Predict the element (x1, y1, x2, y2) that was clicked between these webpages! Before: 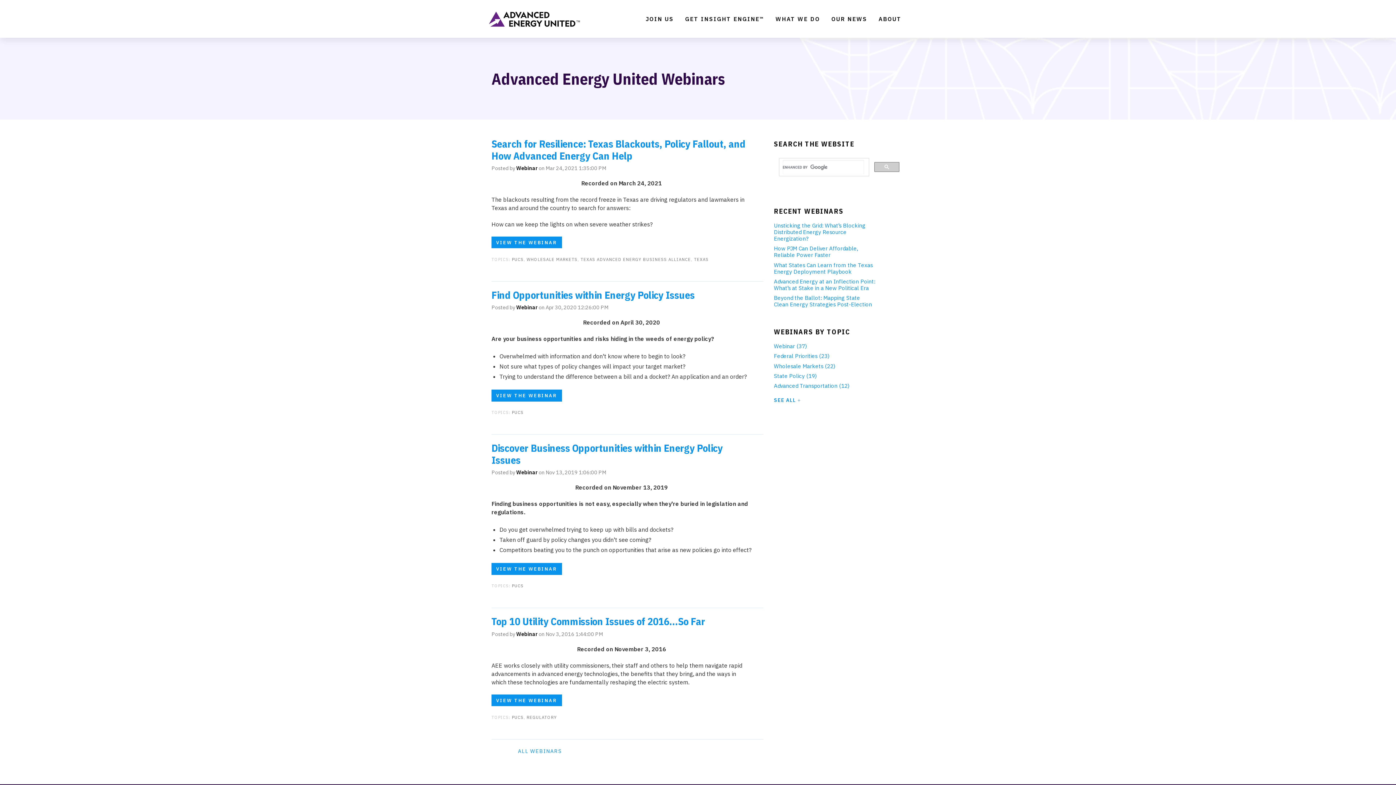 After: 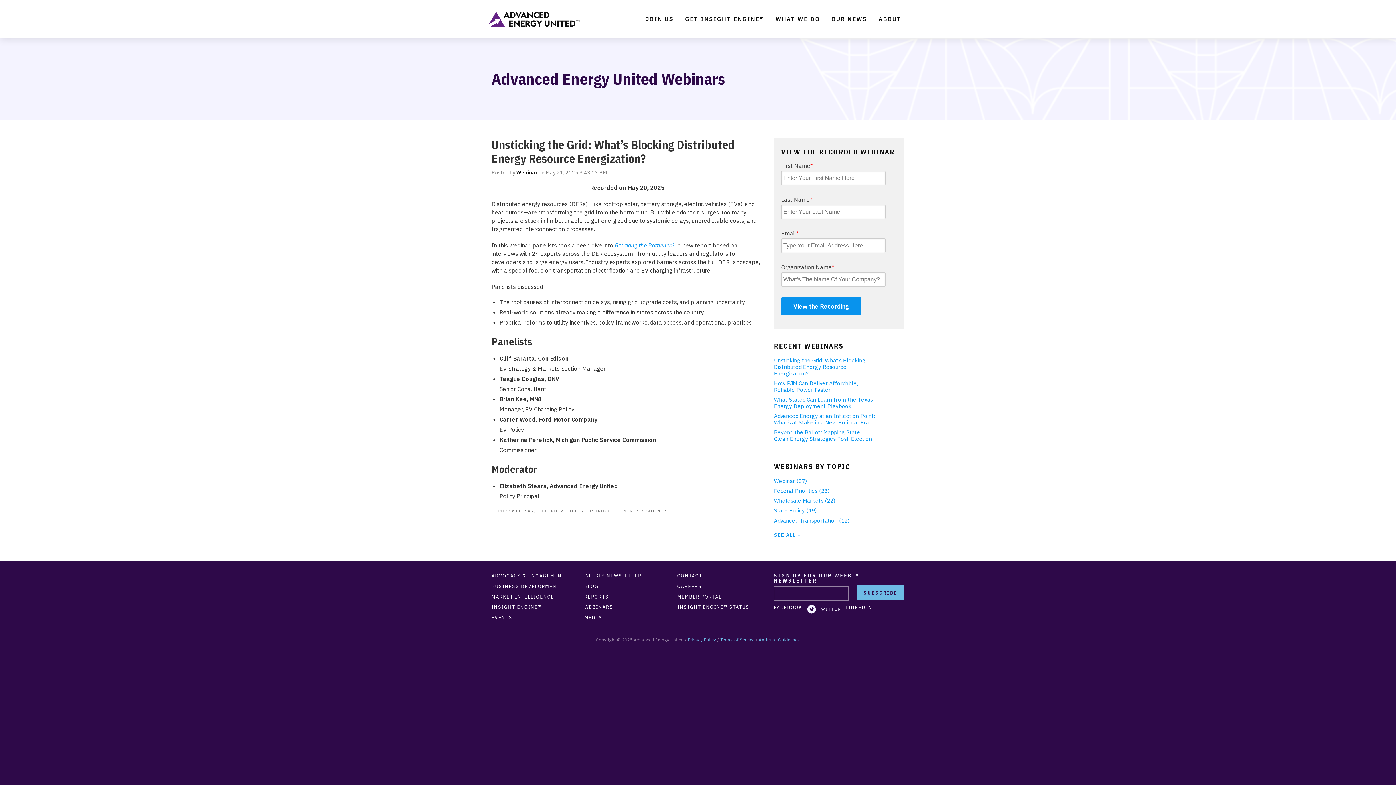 Action: bbox: (774, 220, 875, 243) label: Unsticking the Grid: What’s Blocking Distributed Energy Resource Energization?